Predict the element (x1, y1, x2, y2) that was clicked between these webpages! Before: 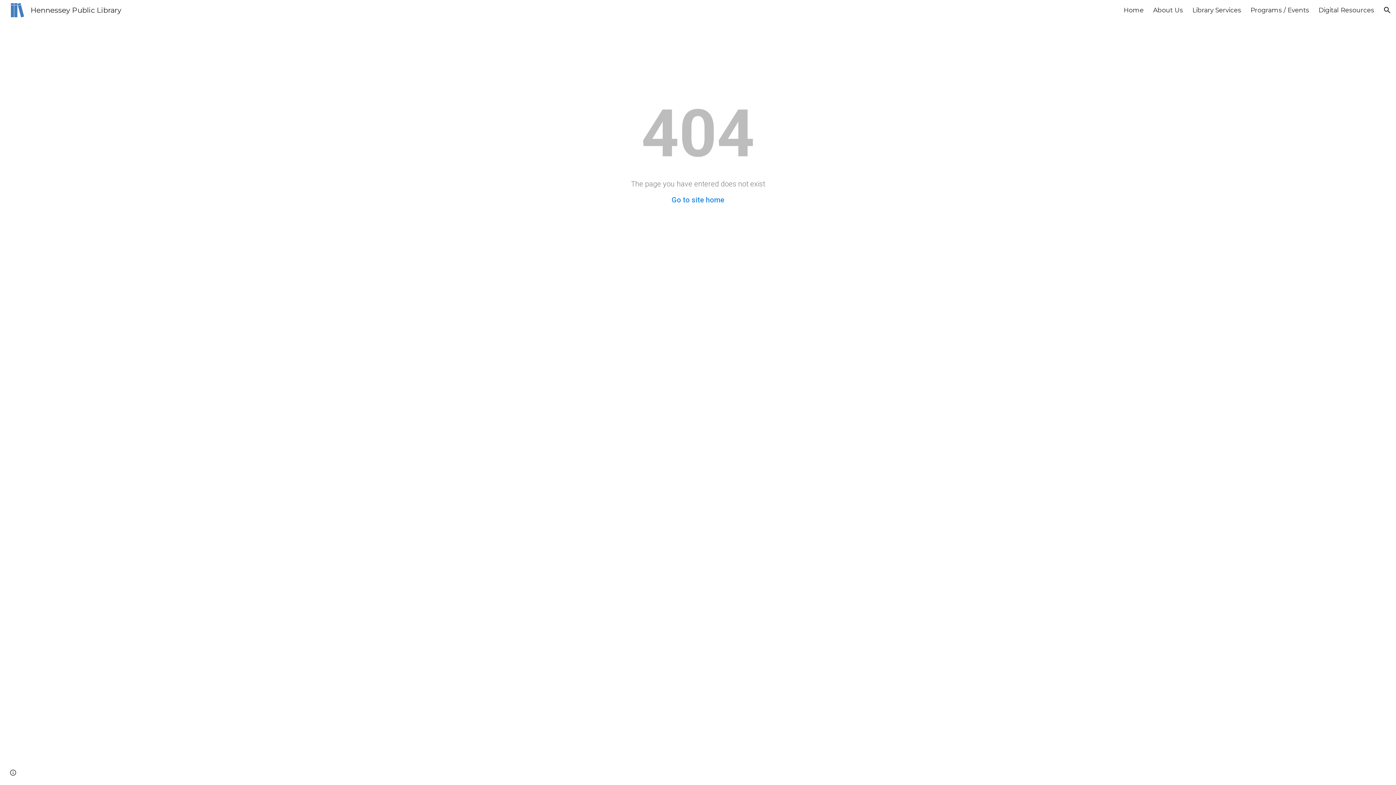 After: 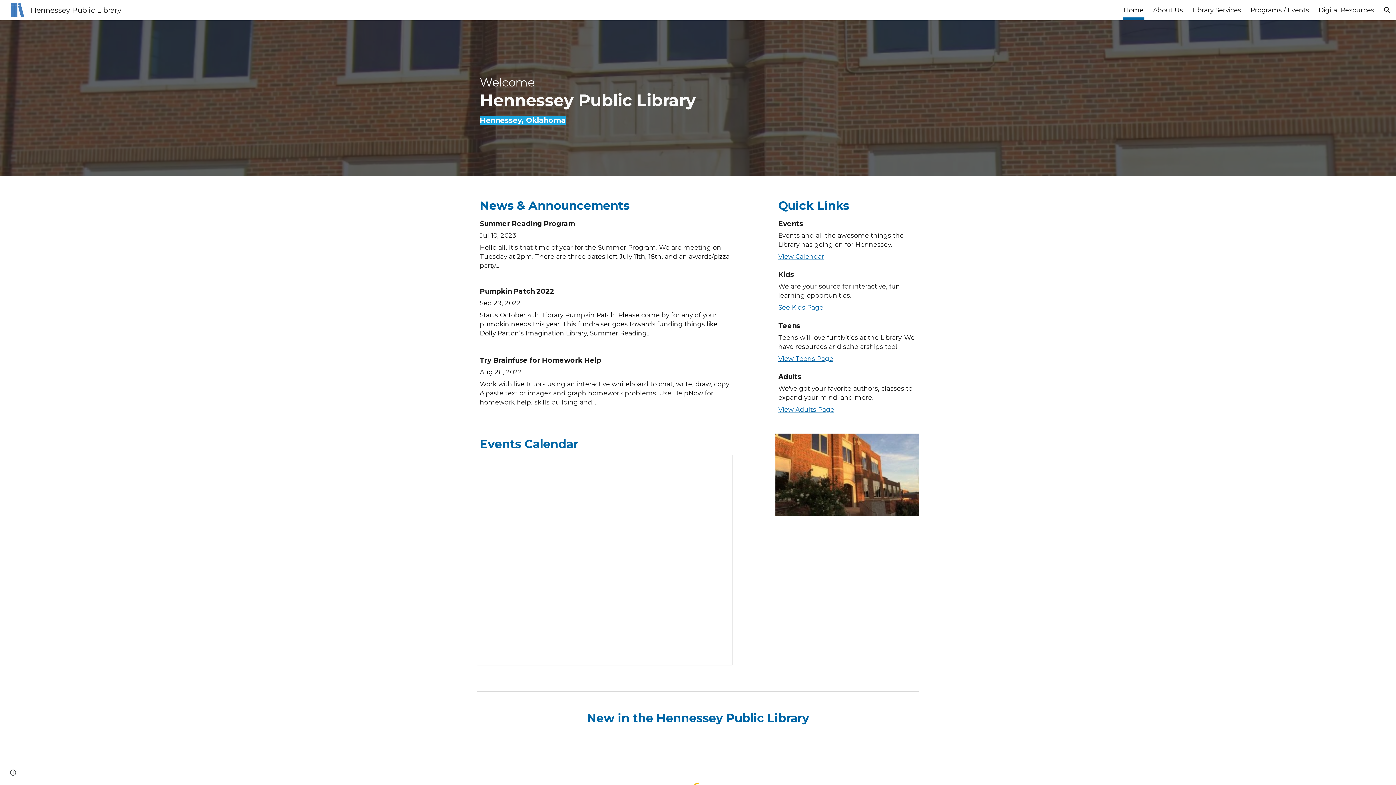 Action: bbox: (1124, 5, 1144, 15) label: Home